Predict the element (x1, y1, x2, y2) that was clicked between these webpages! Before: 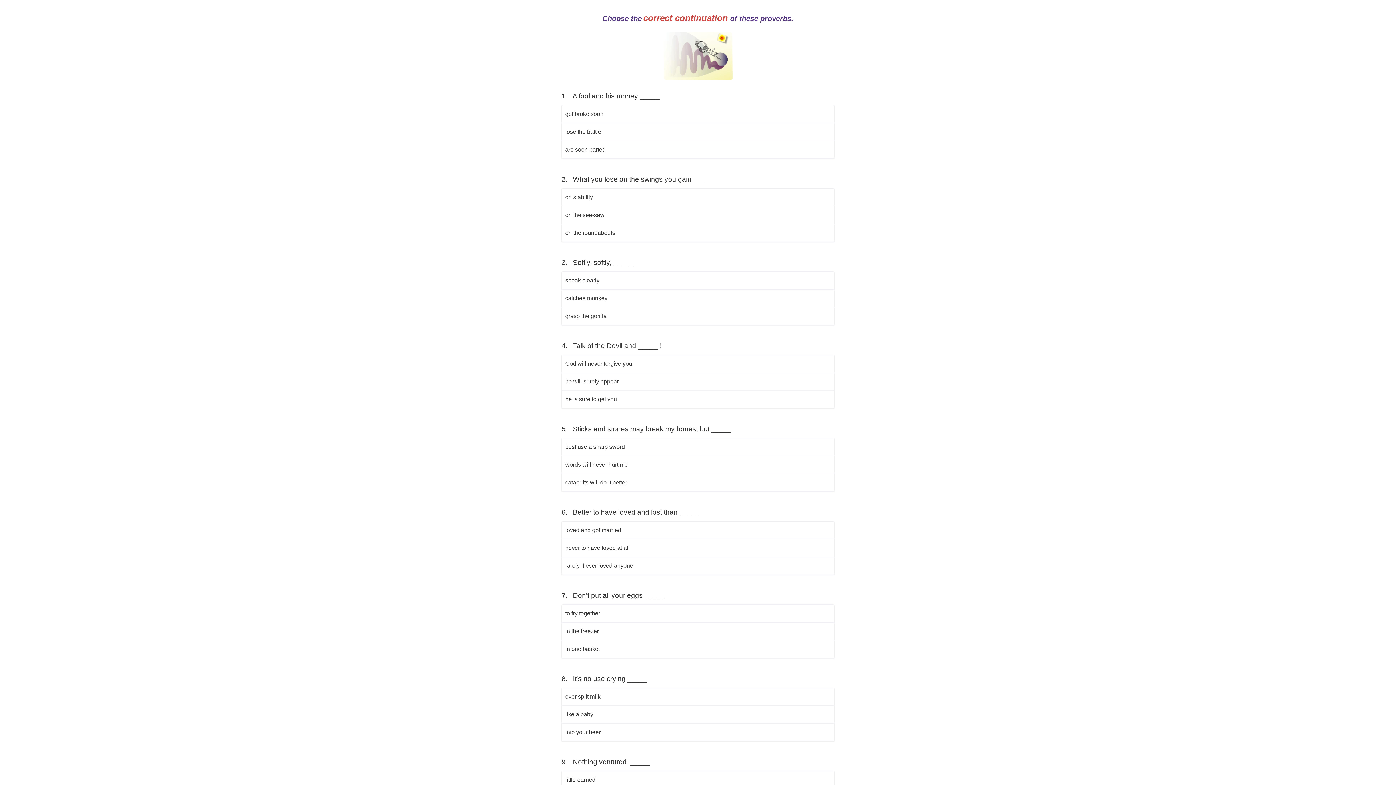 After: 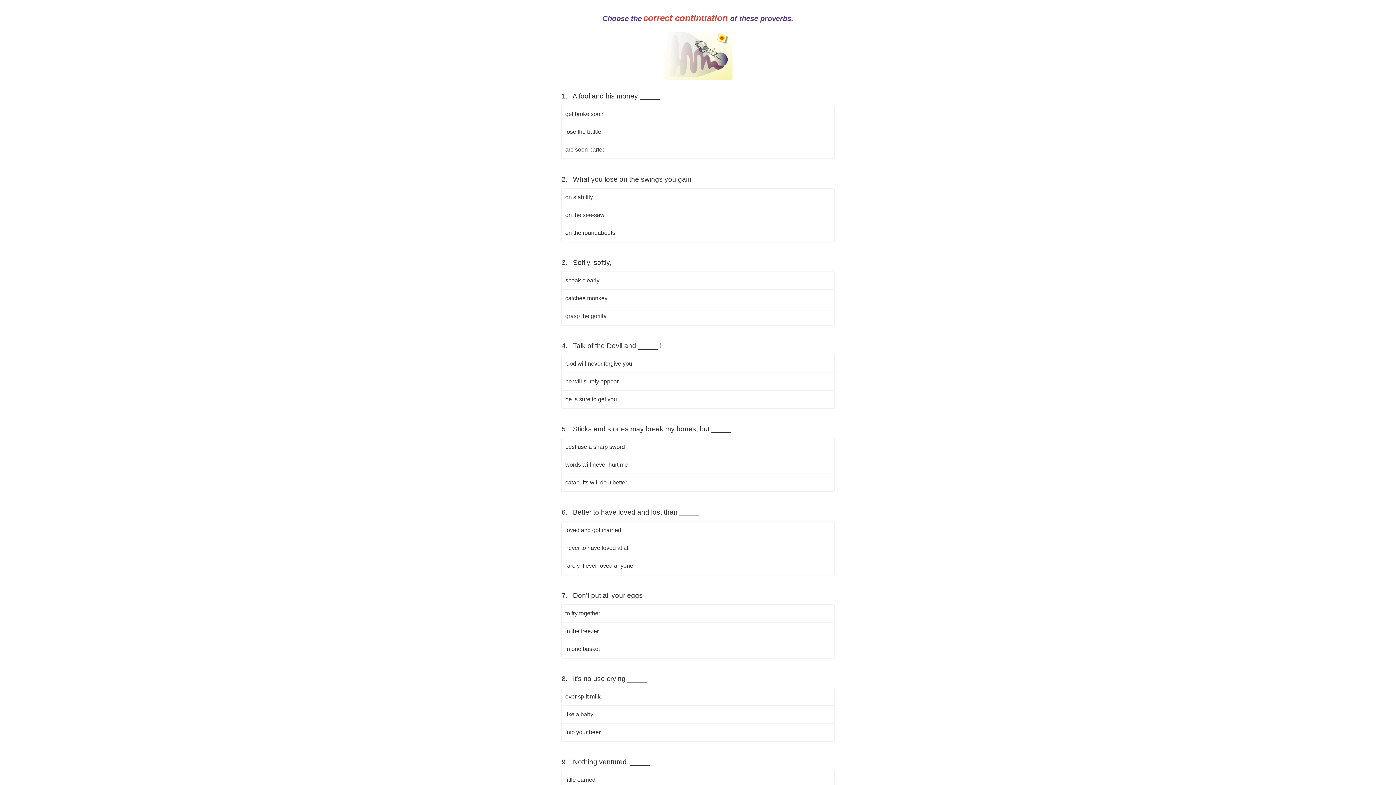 Action: bbox: (561, 32, 834, 80)